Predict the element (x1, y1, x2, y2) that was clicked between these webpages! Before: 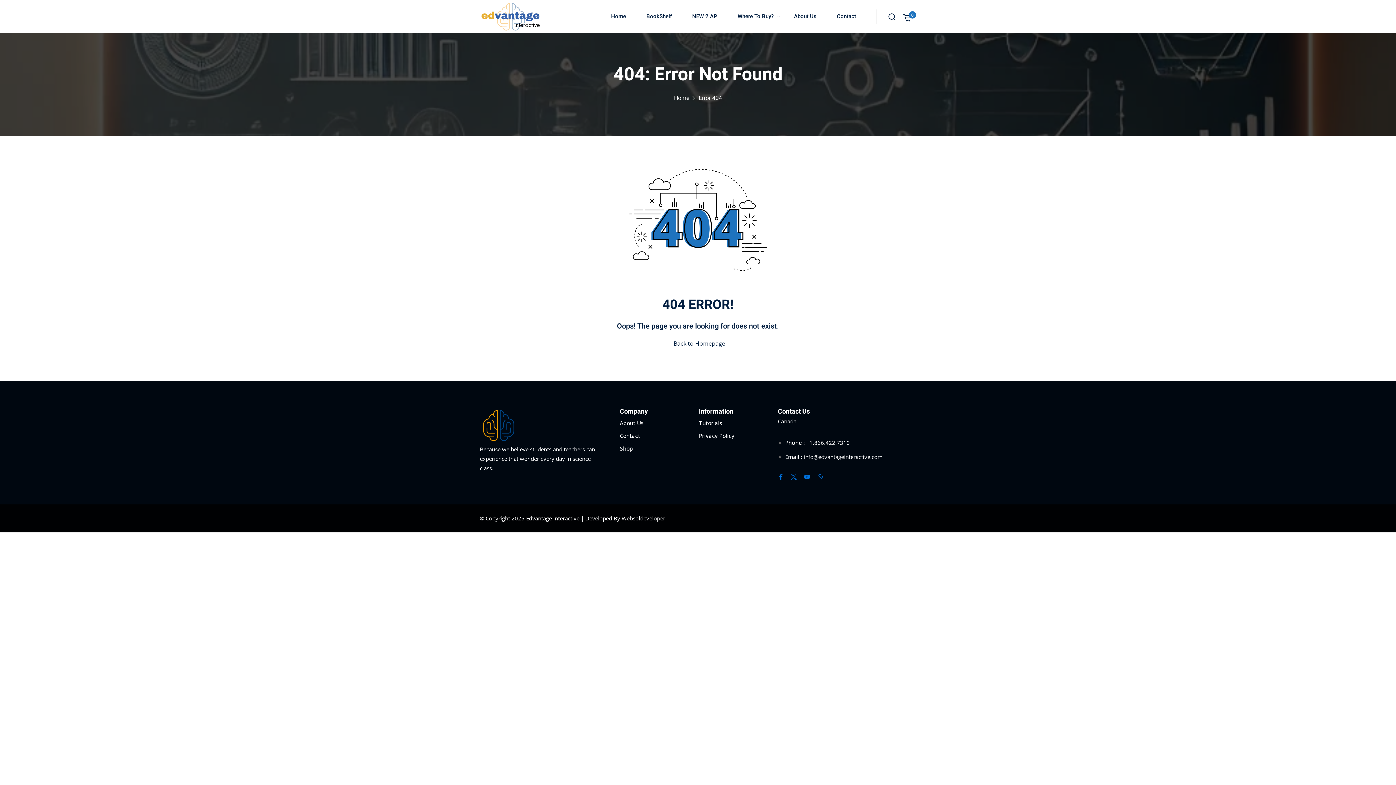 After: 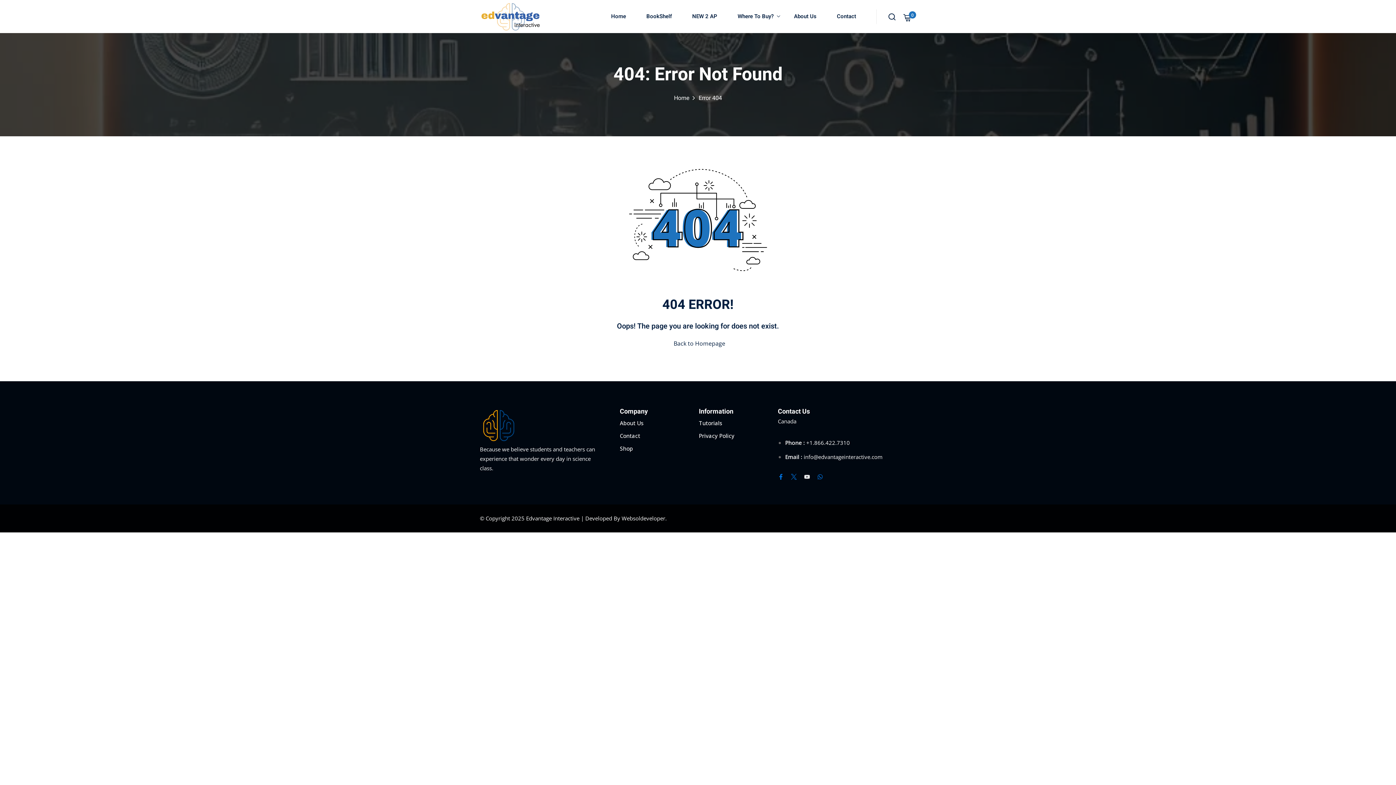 Action: label: Youtube bbox: (804, 474, 810, 480)